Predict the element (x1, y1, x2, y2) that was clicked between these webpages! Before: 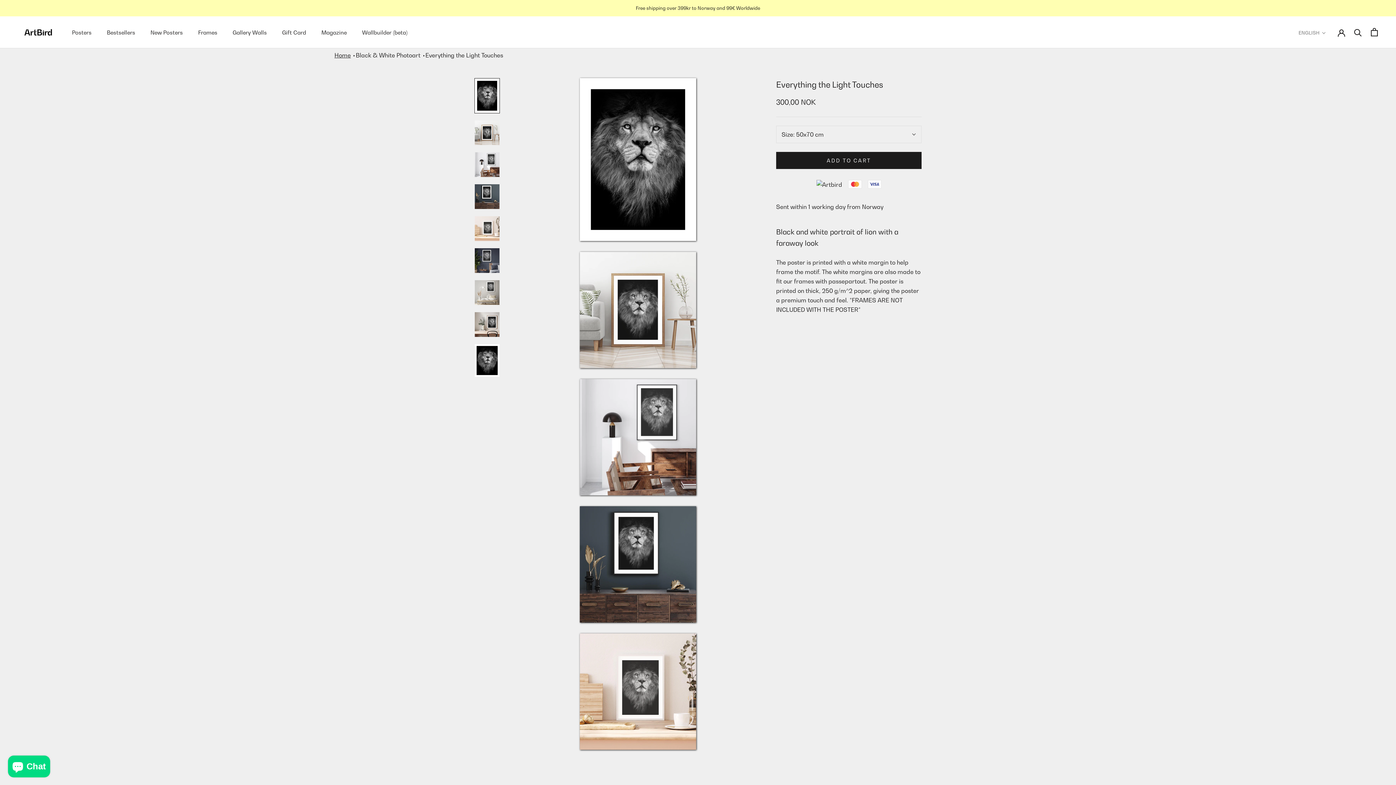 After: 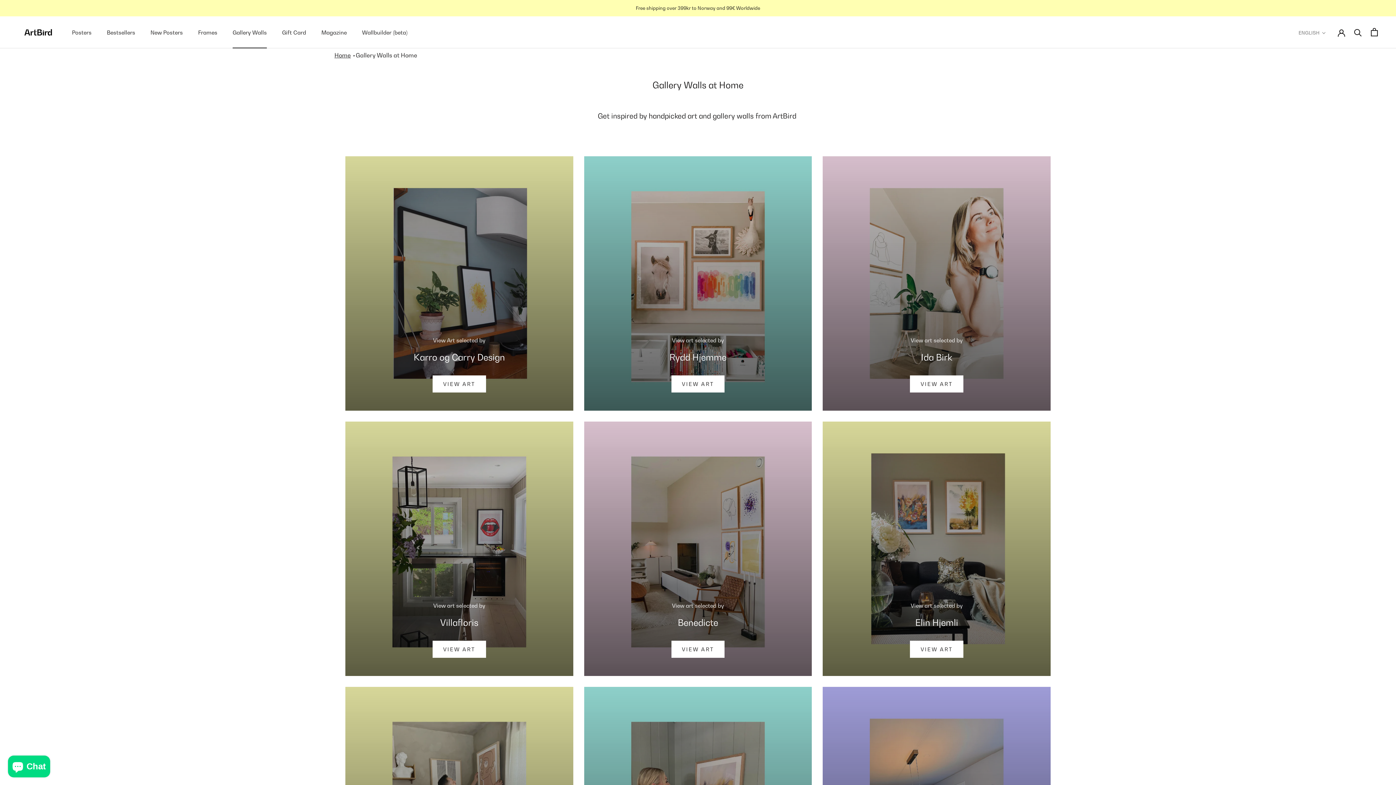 Action: bbox: (232, 29, 266, 35) label: Gallery Walls
Gallery Walls